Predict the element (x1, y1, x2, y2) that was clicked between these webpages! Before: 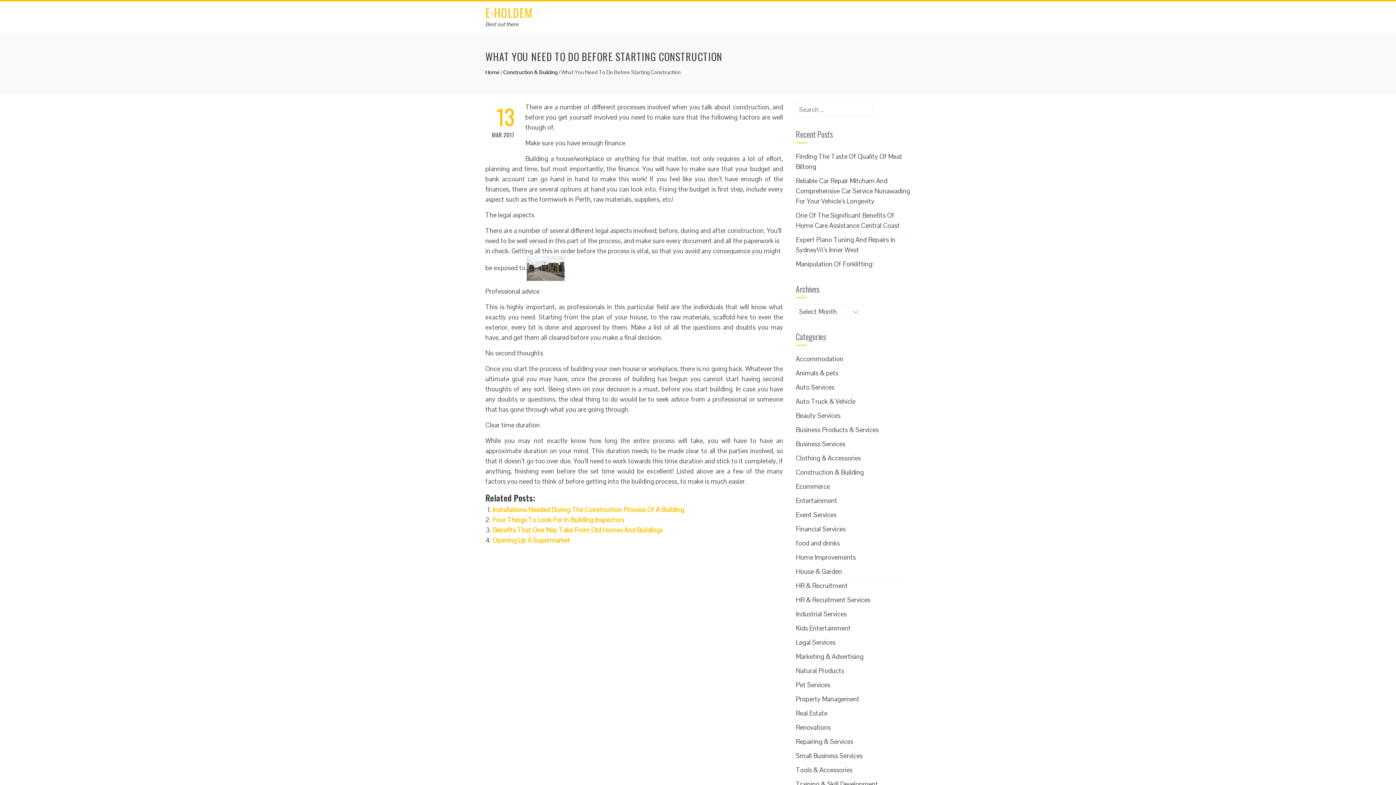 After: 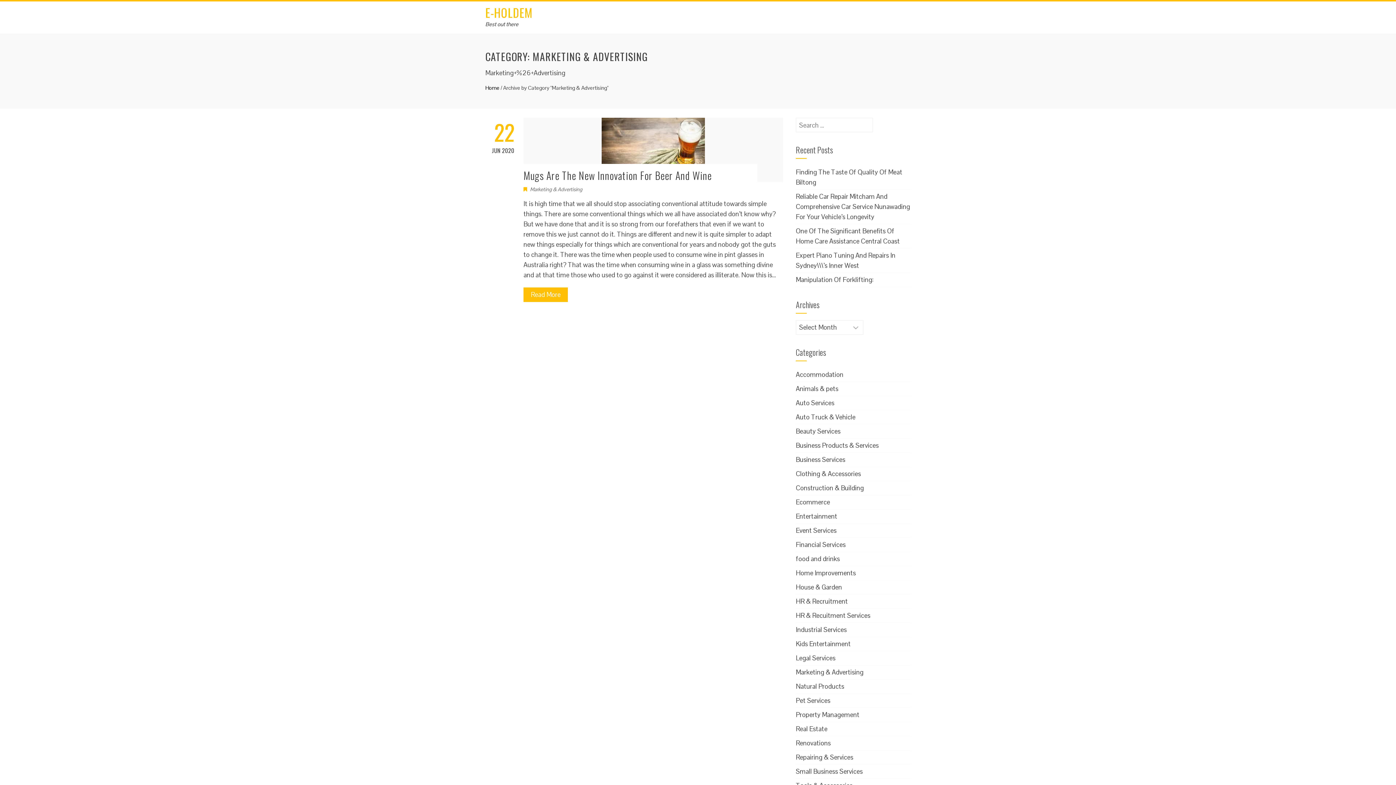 Action: bbox: (796, 652, 863, 661) label: Marketing & Advertising